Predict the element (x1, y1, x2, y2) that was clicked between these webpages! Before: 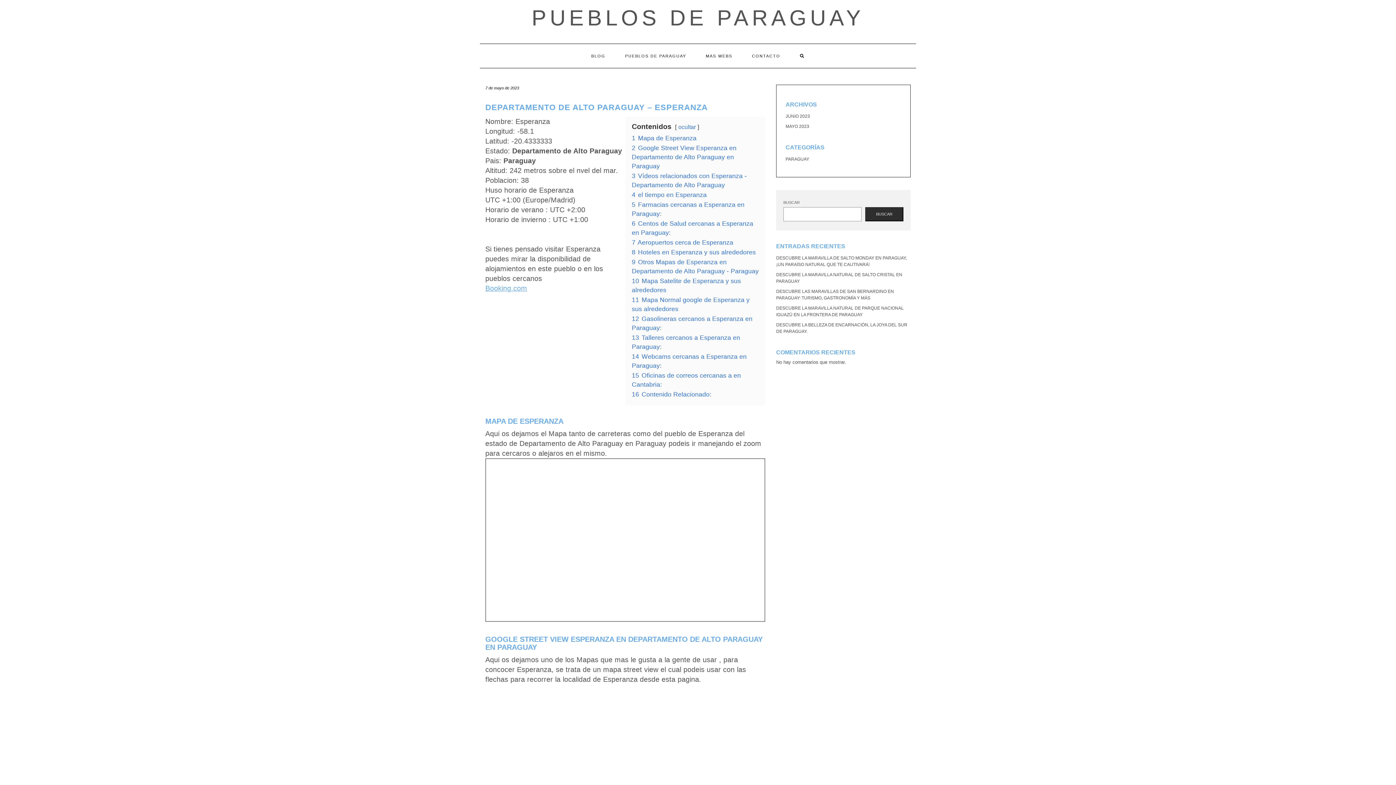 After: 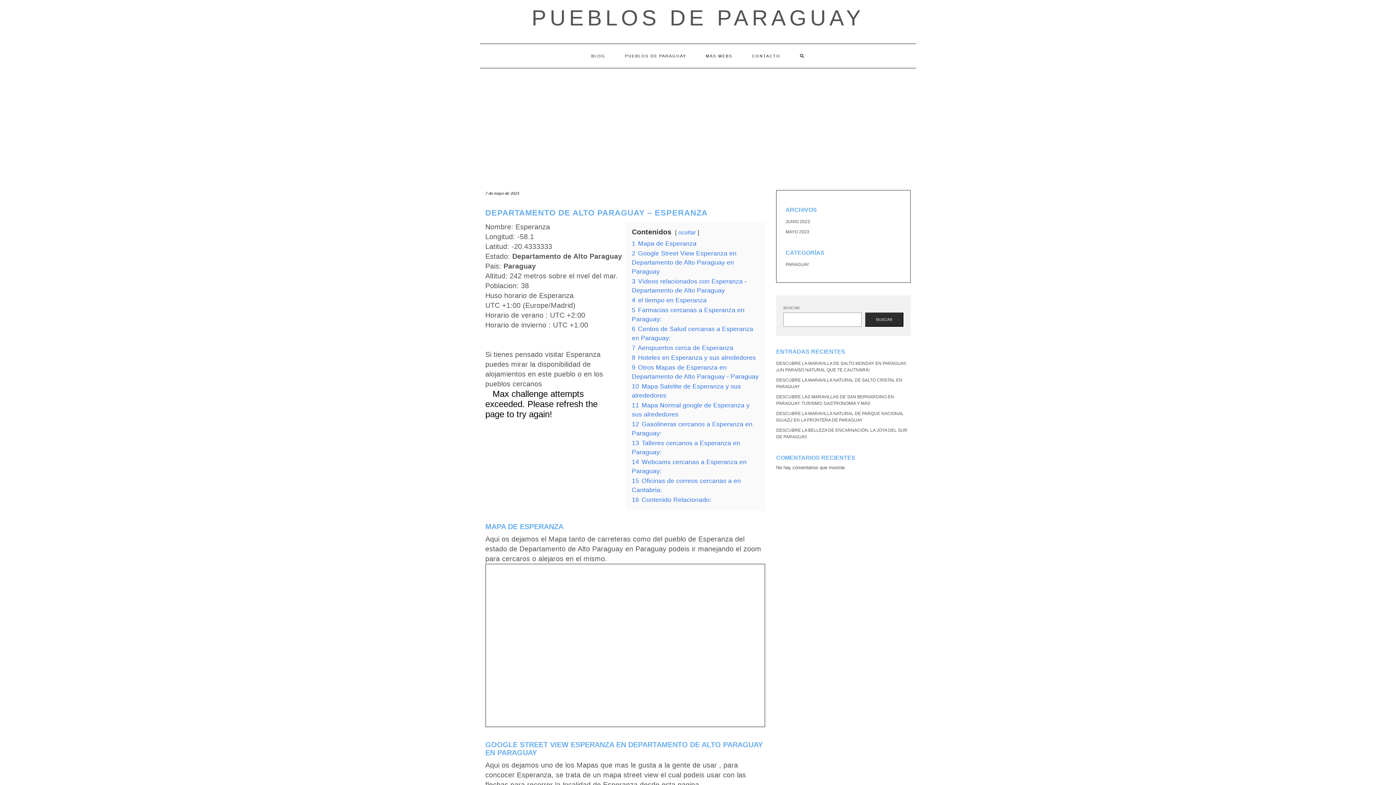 Action: bbox: (790, 44, 814, 68)